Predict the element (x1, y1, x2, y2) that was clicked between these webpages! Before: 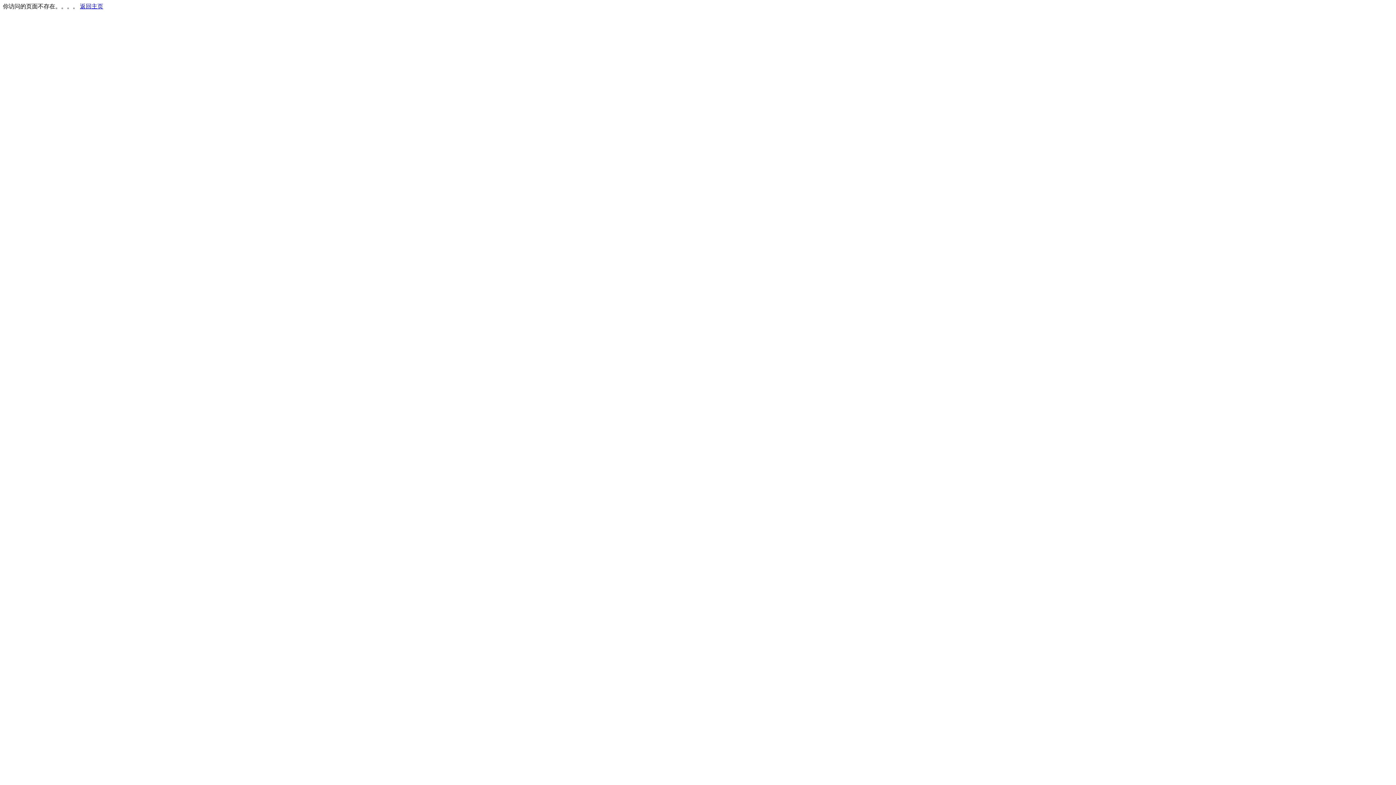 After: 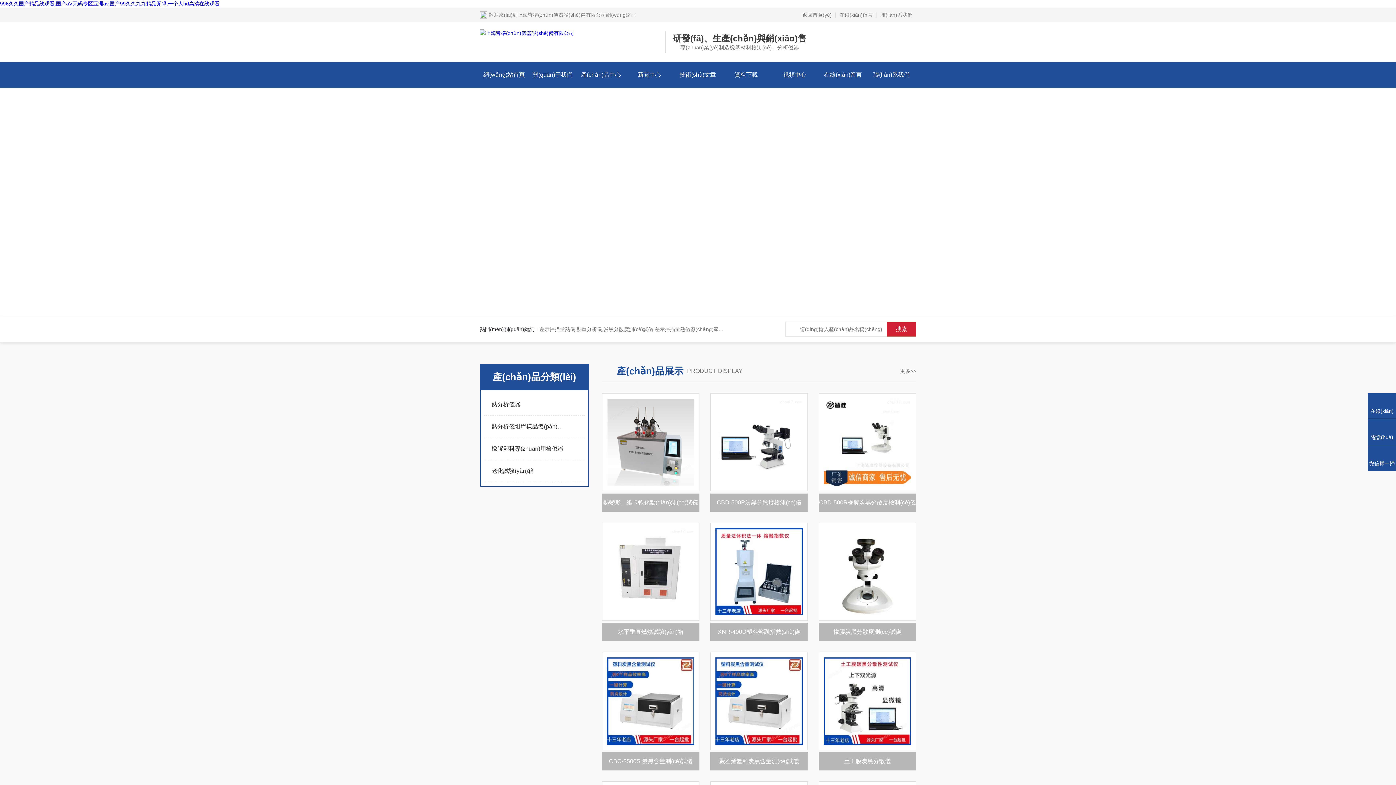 Action: bbox: (80, 3, 103, 9) label: 返回主页